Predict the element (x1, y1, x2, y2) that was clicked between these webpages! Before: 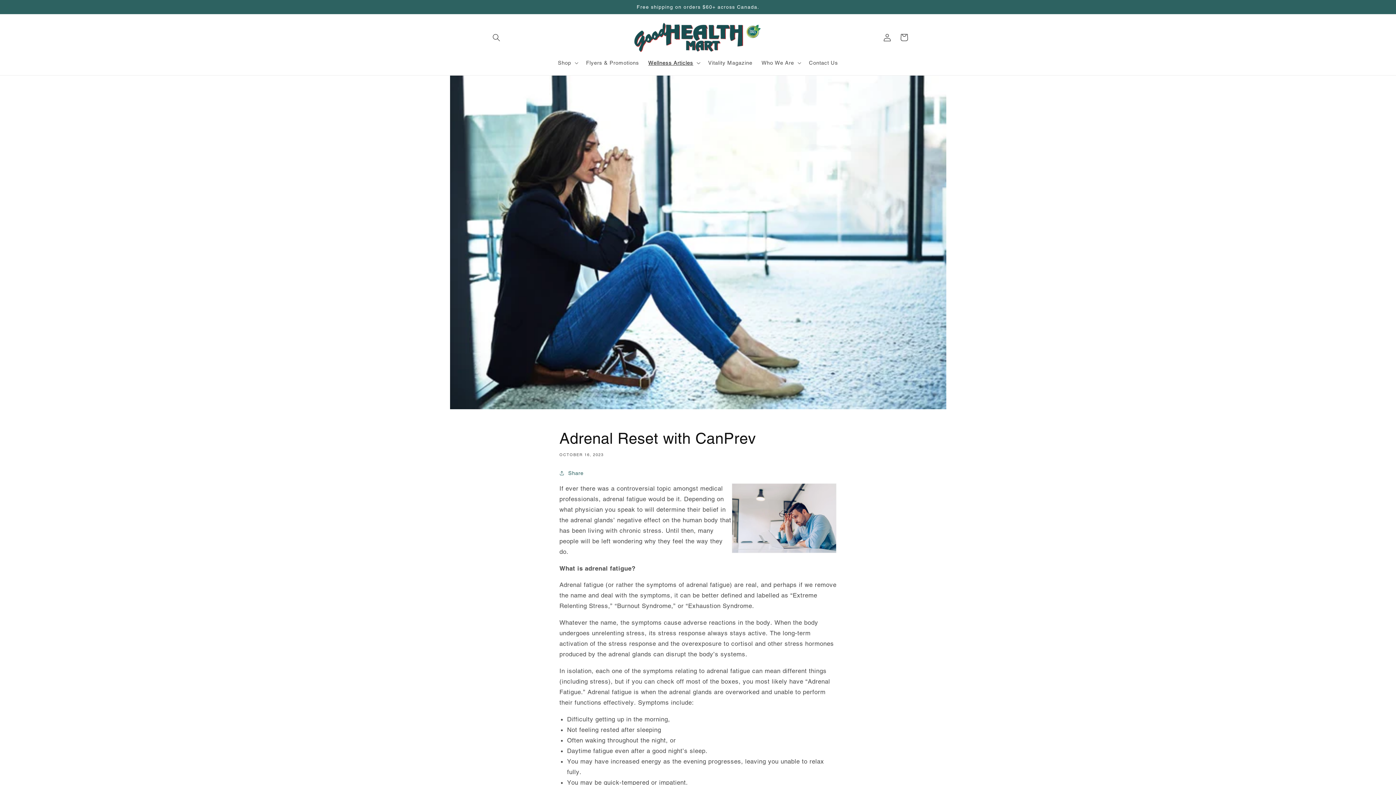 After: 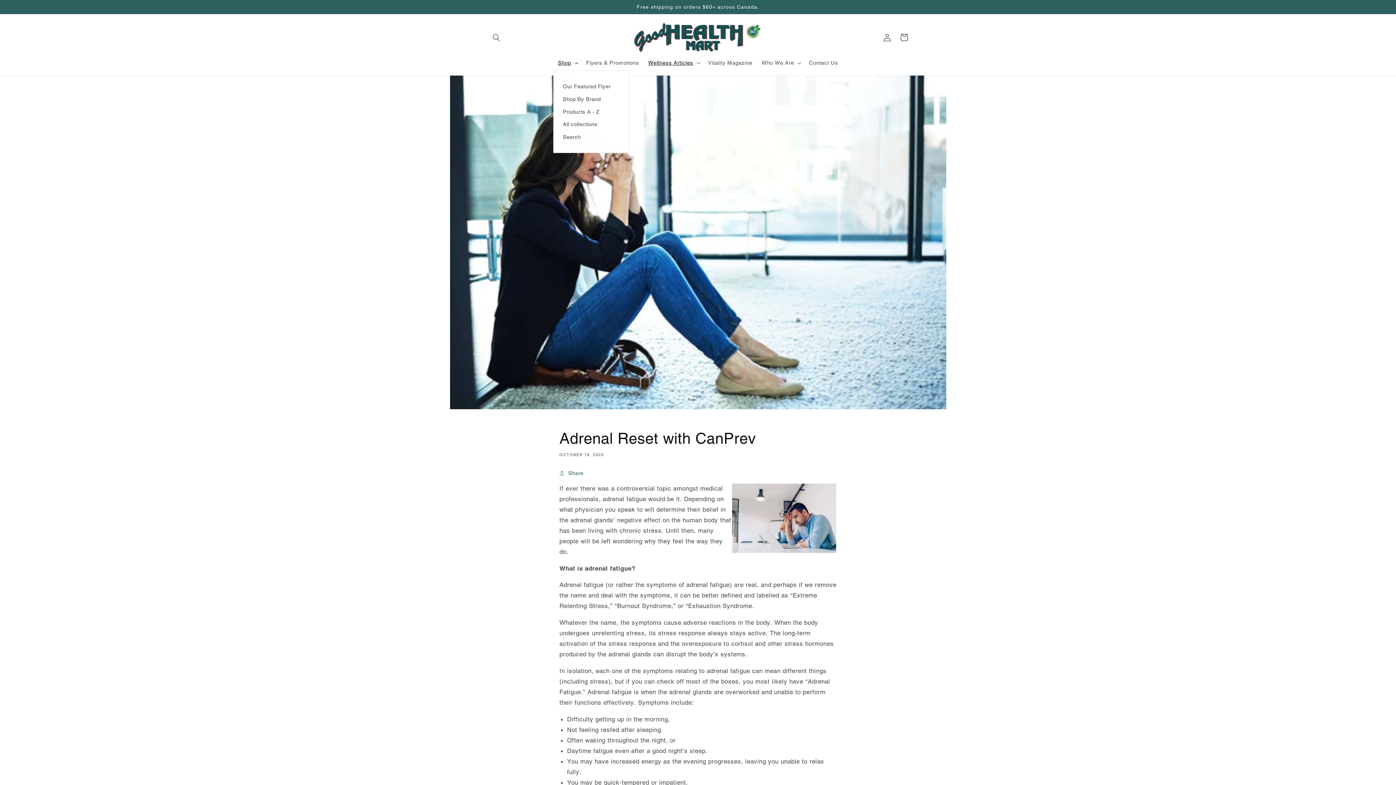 Action: label: Shop bbox: (553, 55, 581, 70)